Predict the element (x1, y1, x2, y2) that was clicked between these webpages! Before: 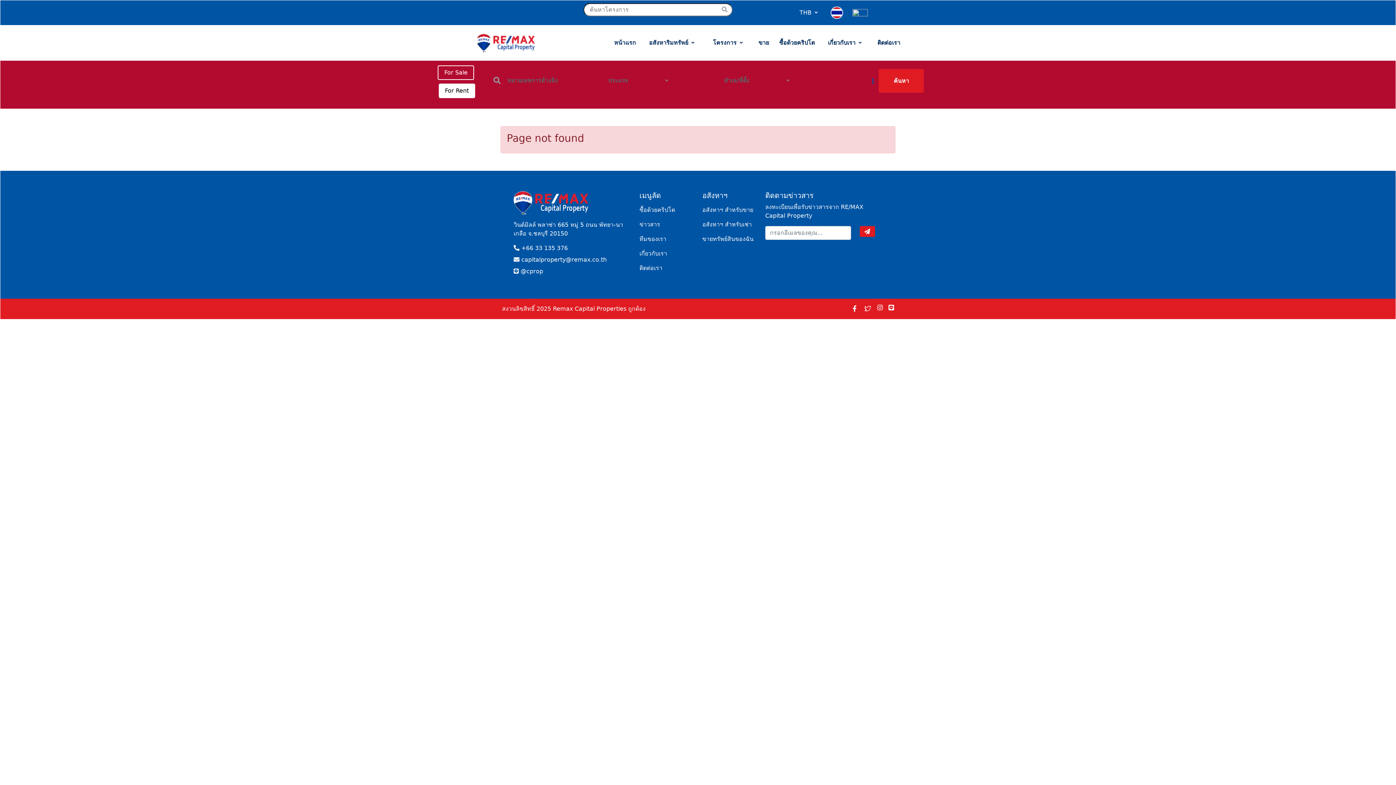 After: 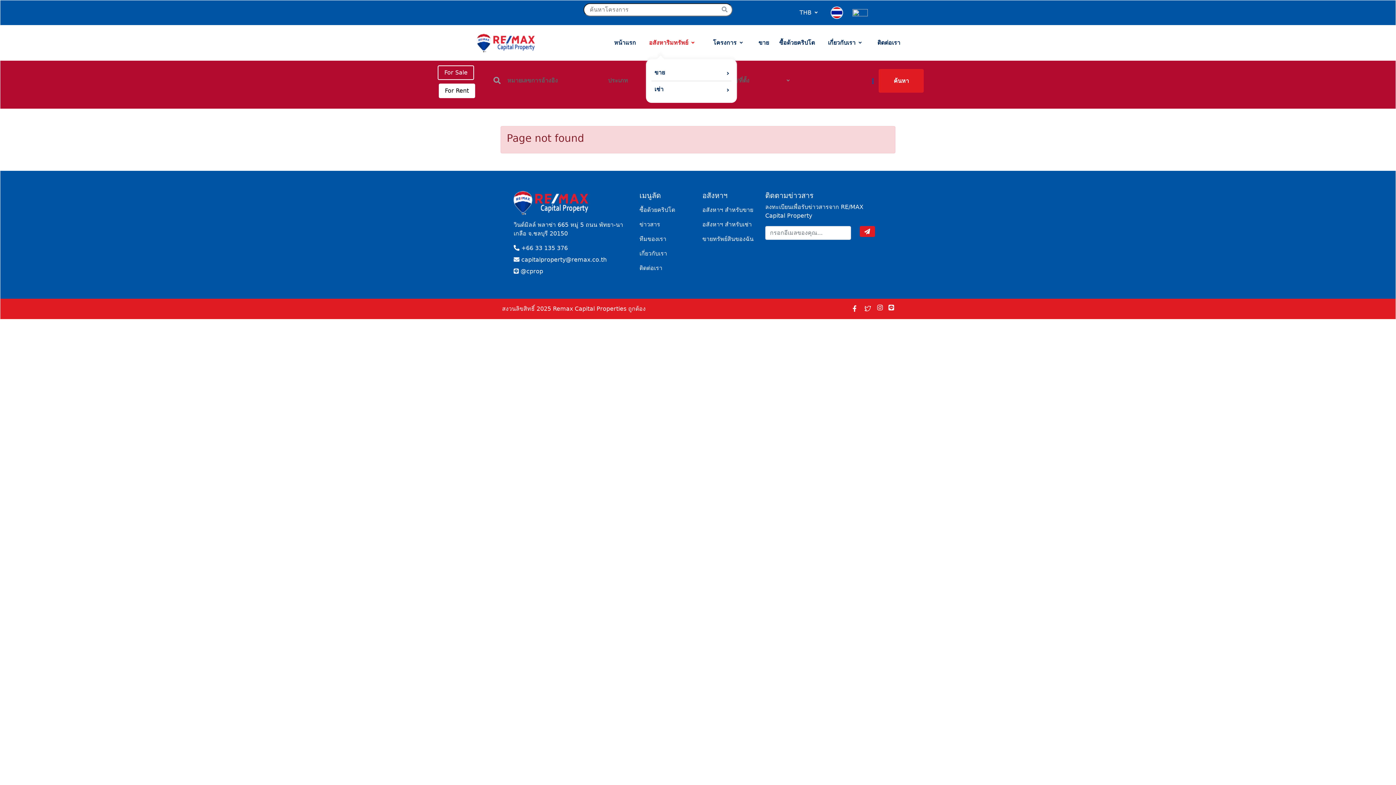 Action: bbox: (646, 26, 700, 59) label: อสังหาริมทรัพย์ 